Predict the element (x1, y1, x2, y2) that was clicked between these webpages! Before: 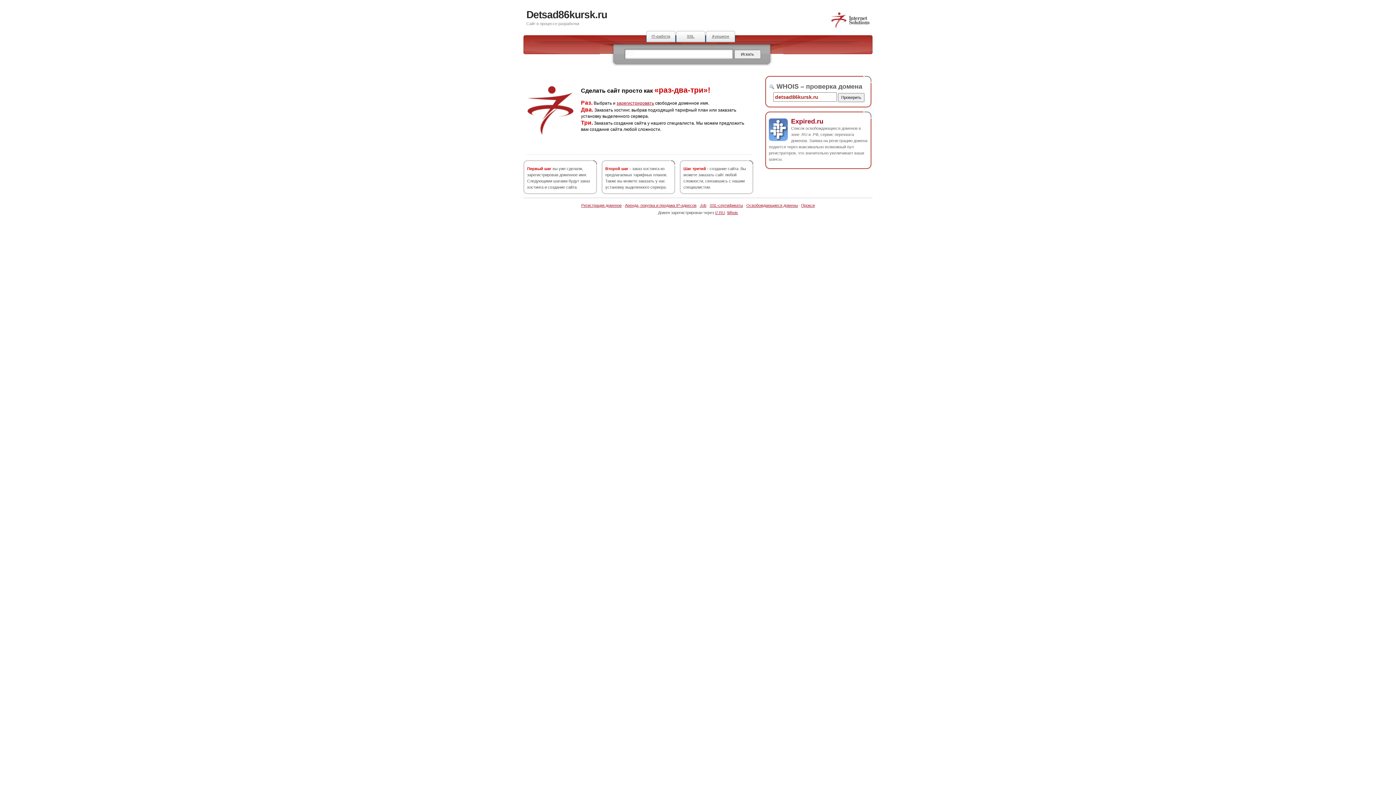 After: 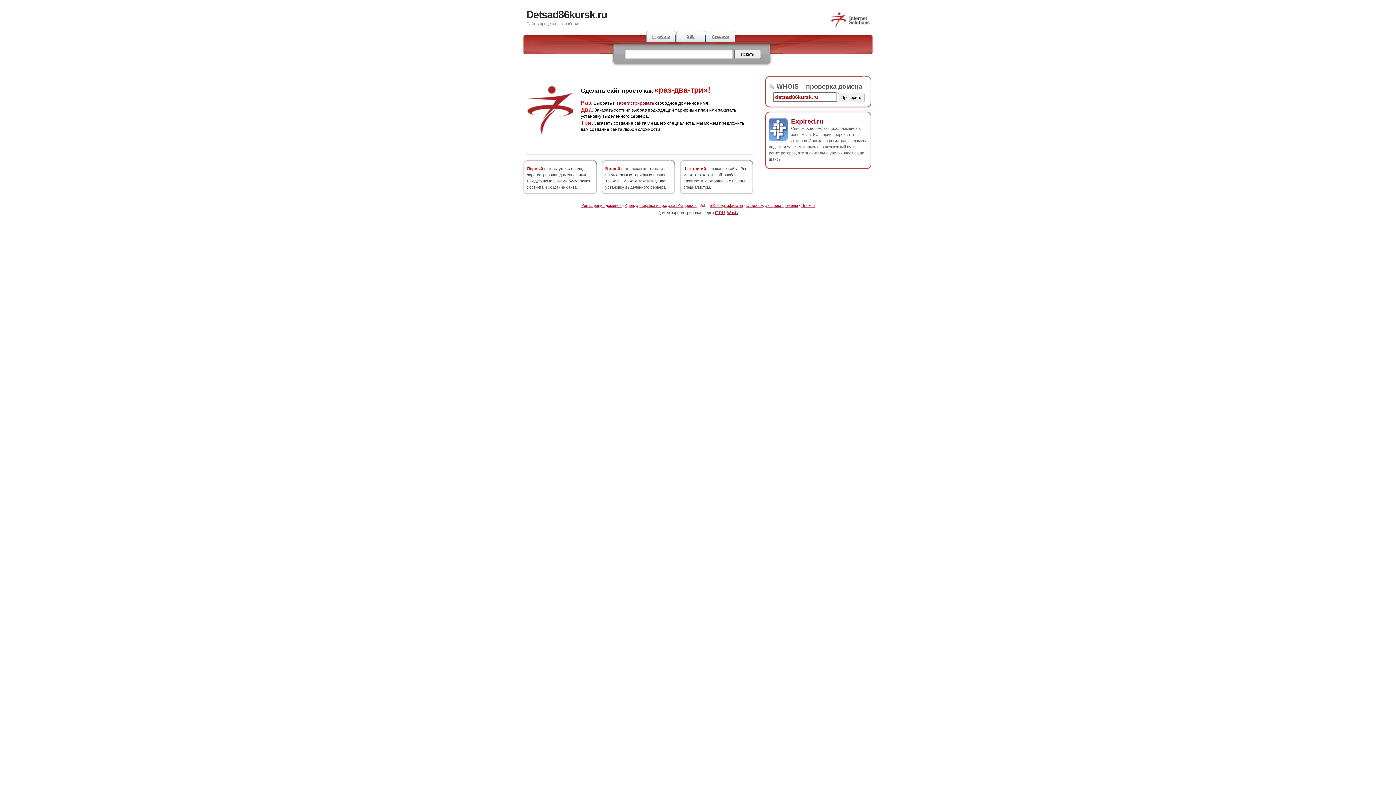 Action: bbox: (700, 203, 706, 207) label: Job